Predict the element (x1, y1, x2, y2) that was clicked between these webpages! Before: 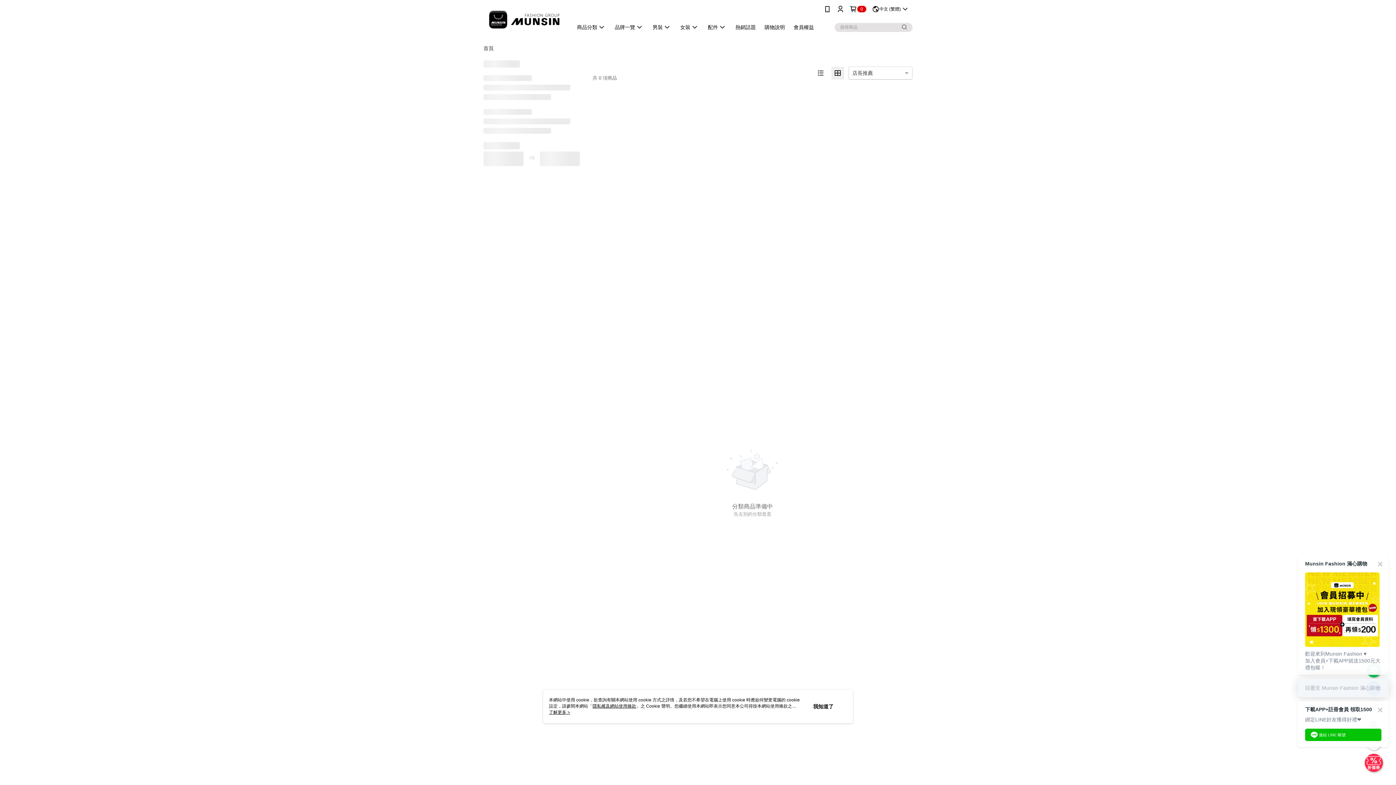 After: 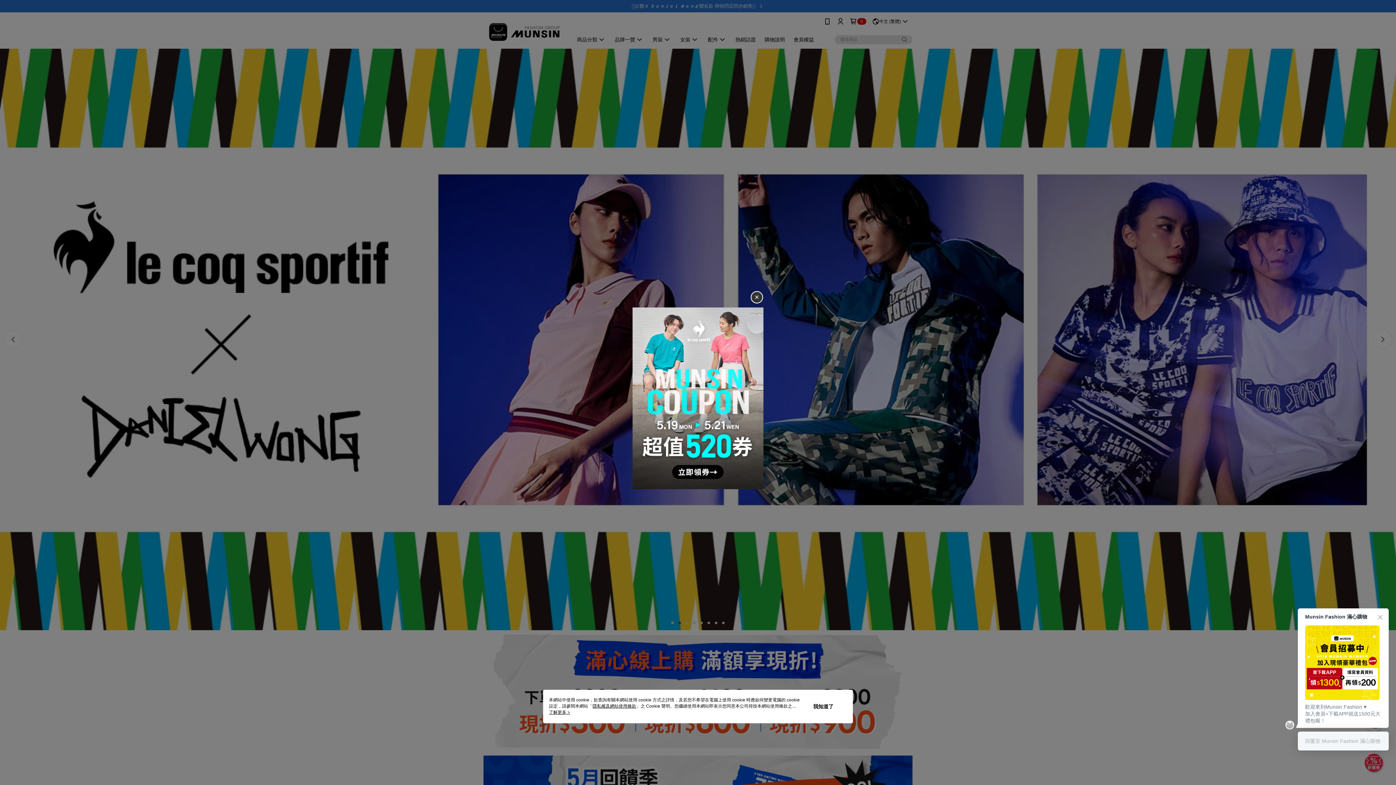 Action: bbox: (483, 7, 564, 30)